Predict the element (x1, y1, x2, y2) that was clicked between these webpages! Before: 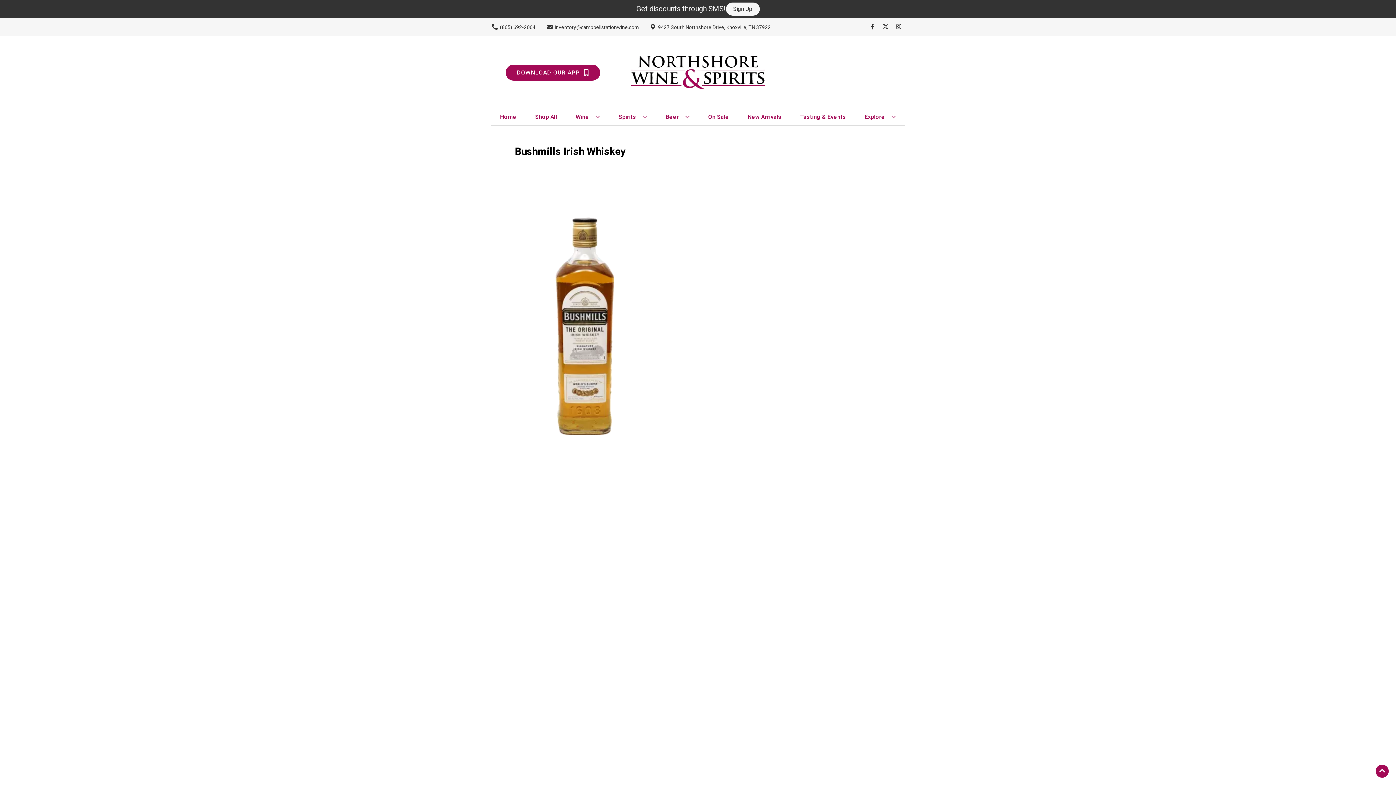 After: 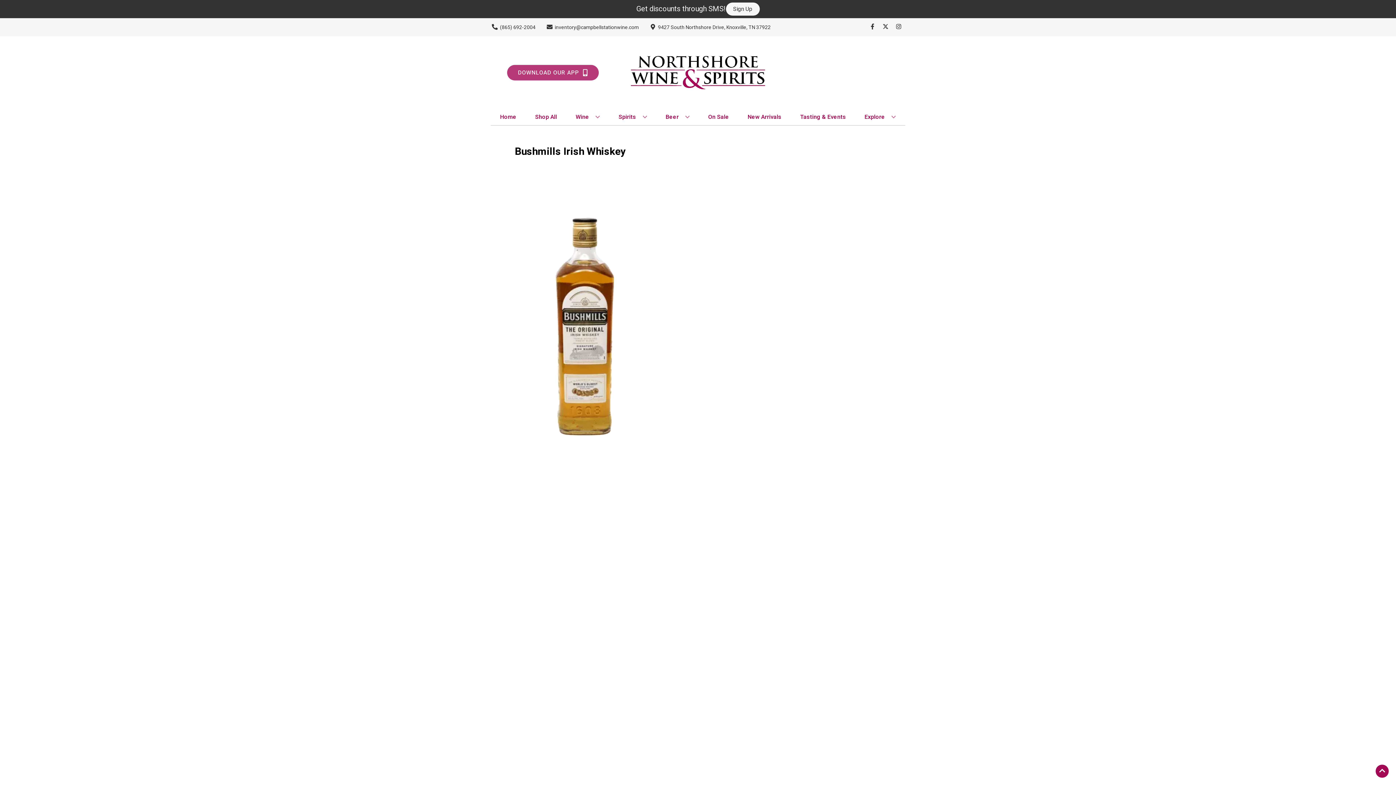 Action: bbox: (505, 64, 600, 80) label: Opens app link in a new tab to DOWNLOAD OUR APP